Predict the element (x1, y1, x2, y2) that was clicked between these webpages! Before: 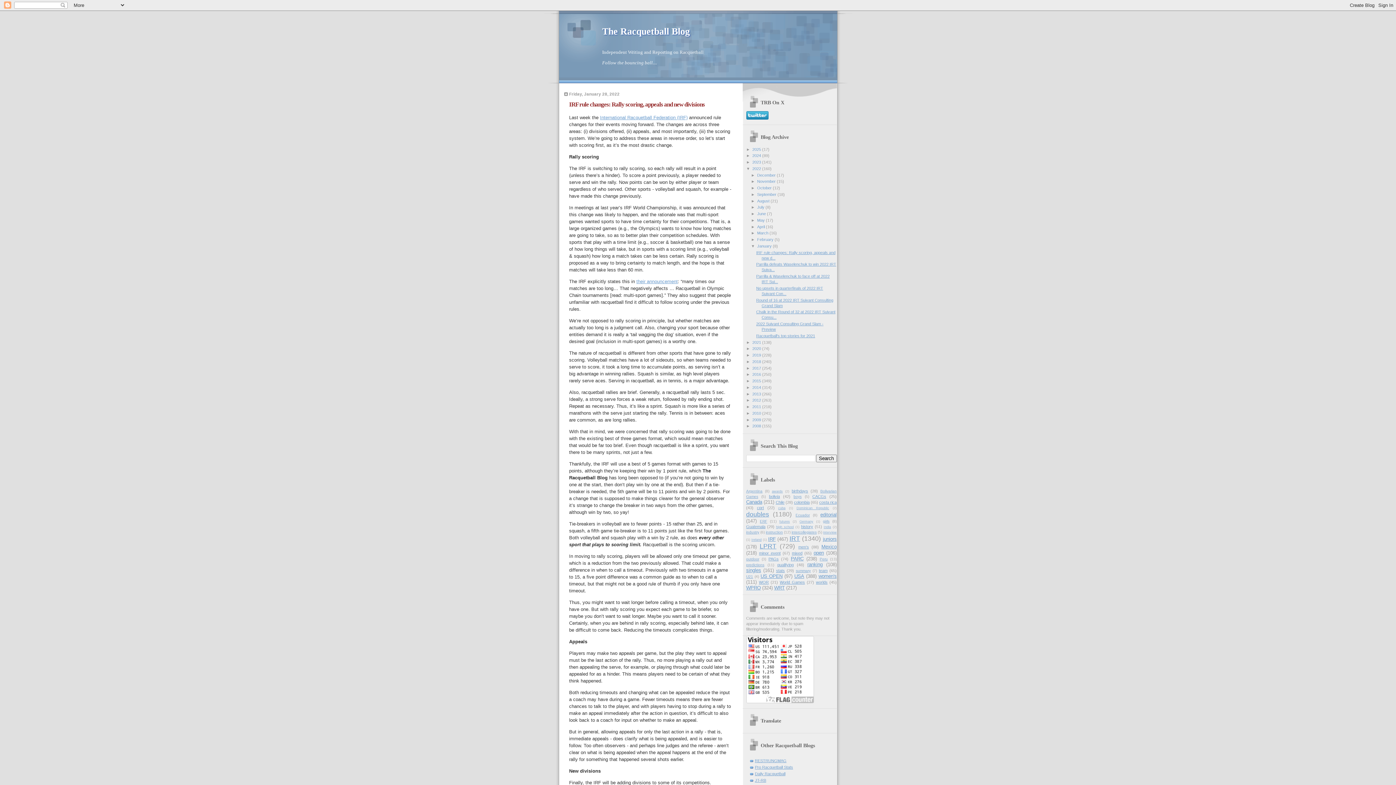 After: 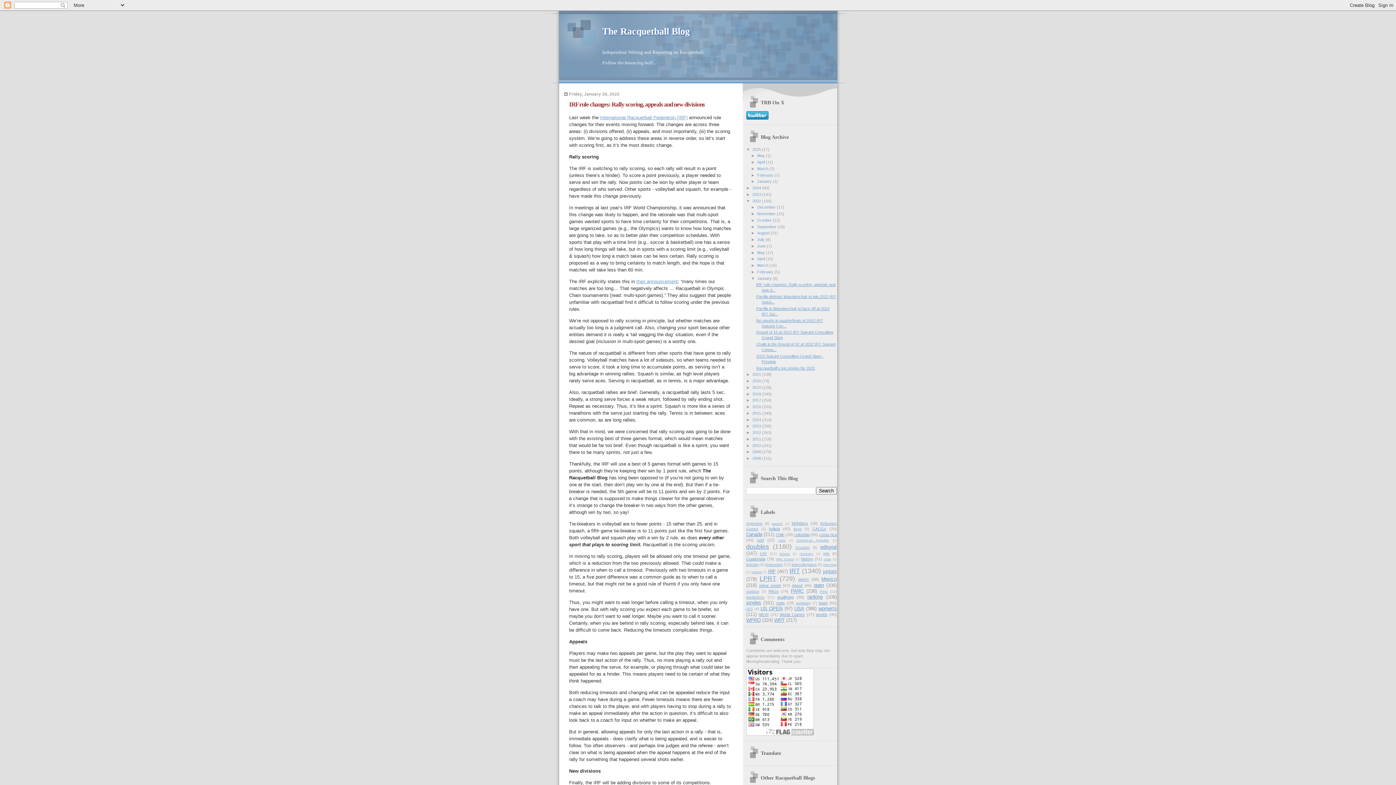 Action: label: ►   bbox: (746, 147, 752, 151)